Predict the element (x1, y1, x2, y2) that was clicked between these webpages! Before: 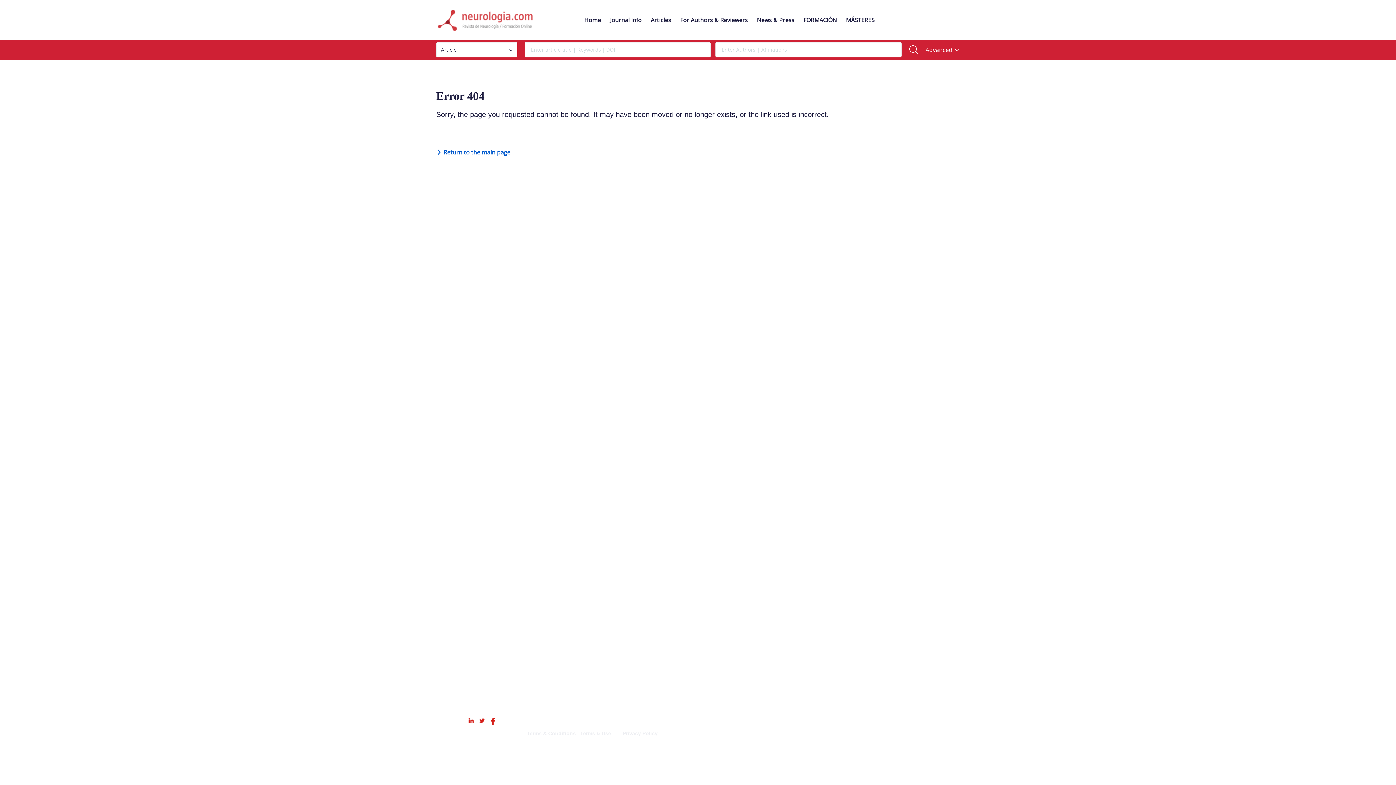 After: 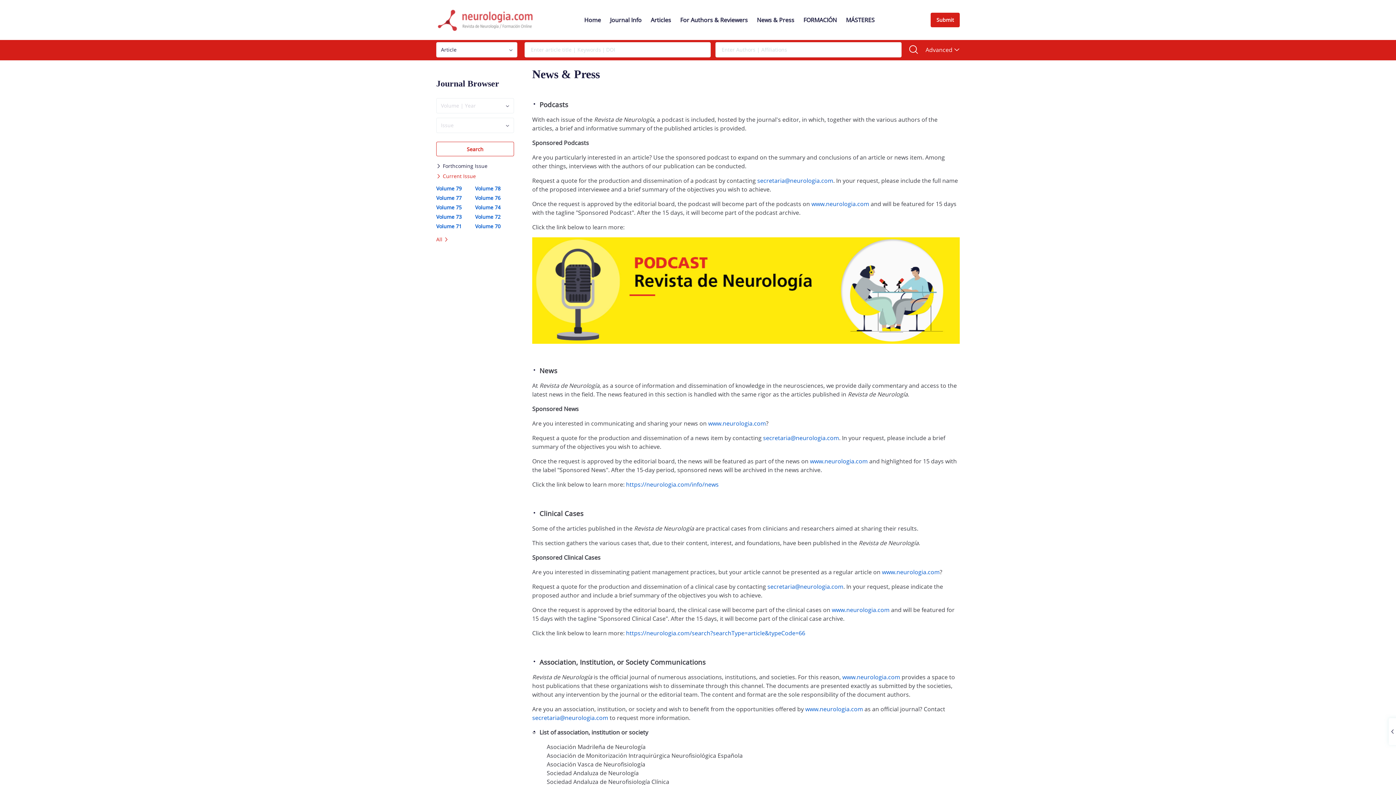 Action: label: News & Press bbox: (757, 16, 794, 24)